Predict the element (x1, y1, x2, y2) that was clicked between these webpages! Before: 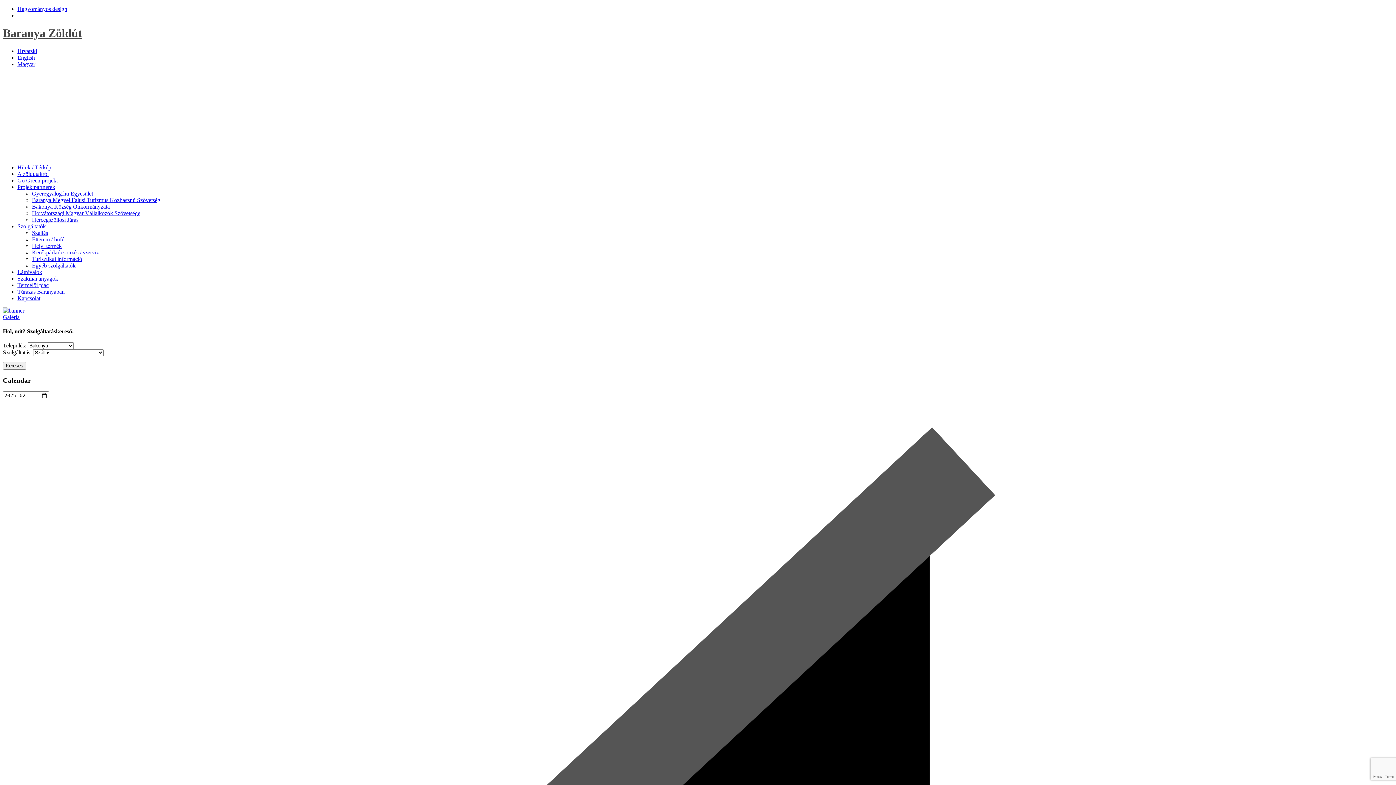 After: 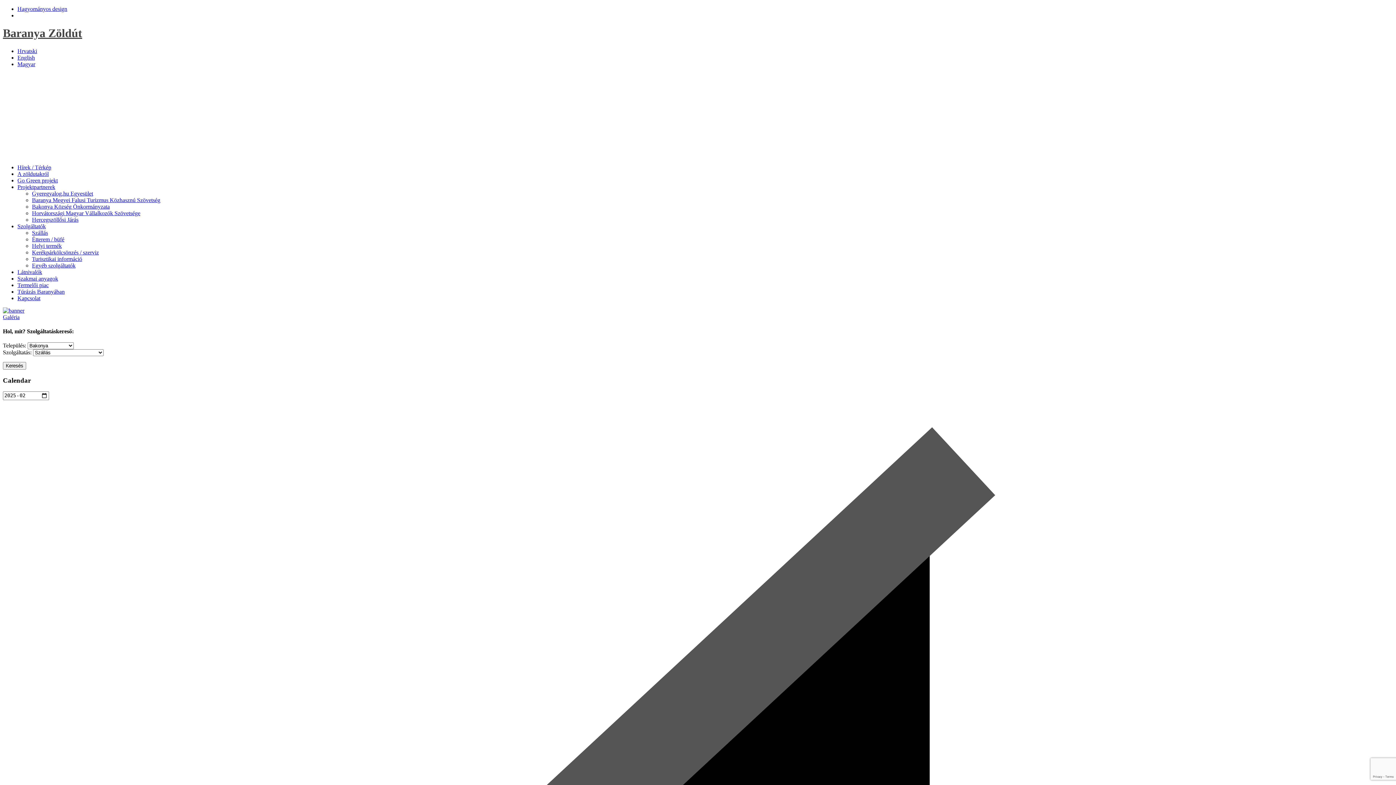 Action: label: Next bbox: (253, 107, 267, 124)